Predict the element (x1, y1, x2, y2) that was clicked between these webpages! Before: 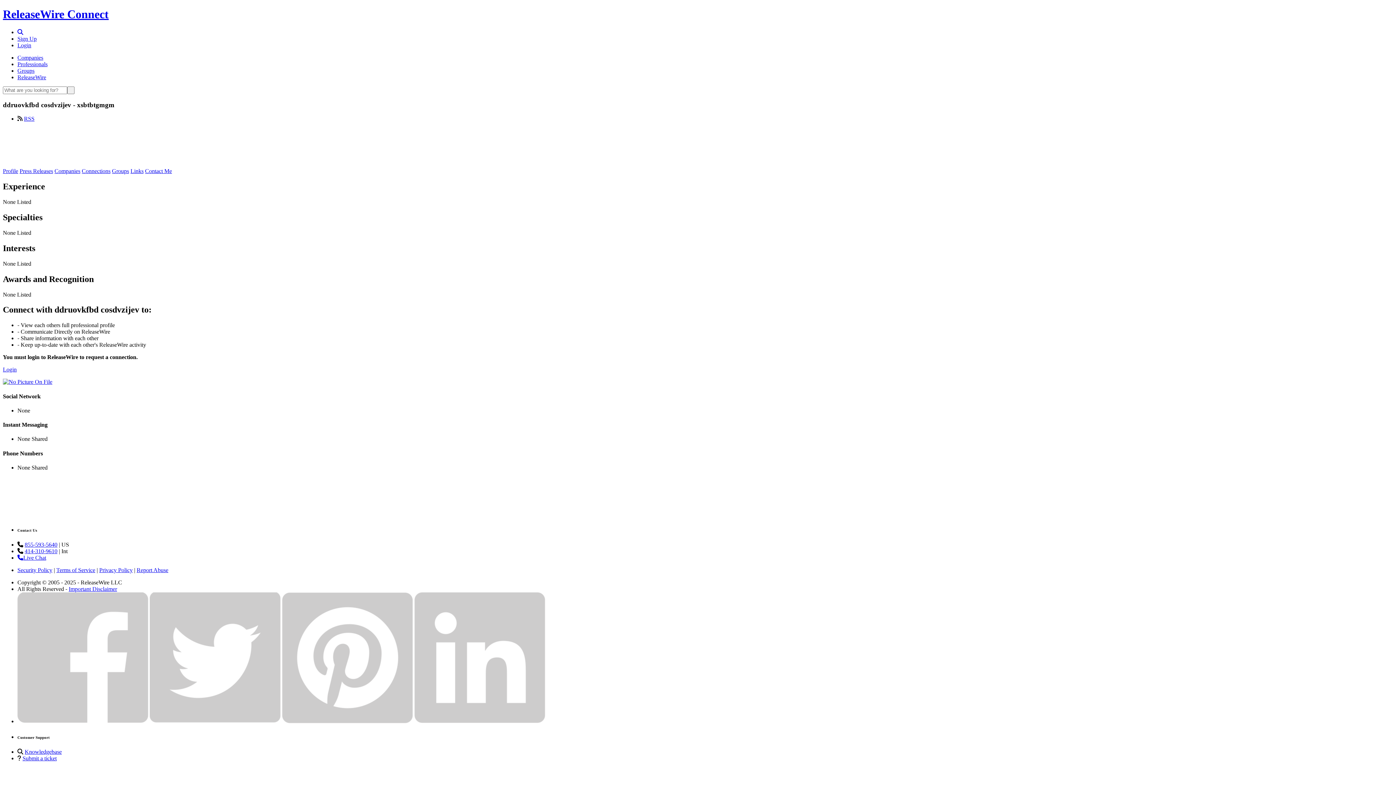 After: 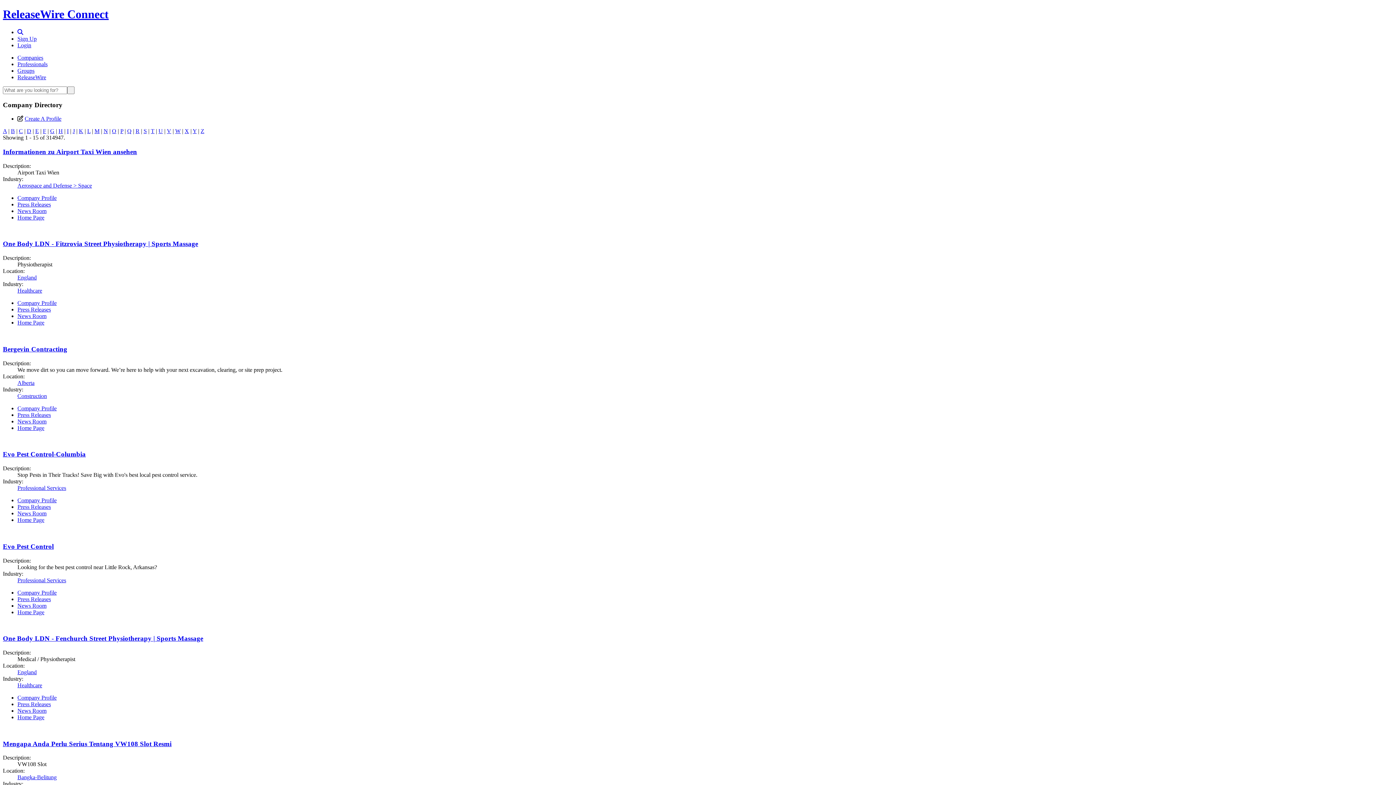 Action: bbox: (17, 54, 43, 60) label: Companies